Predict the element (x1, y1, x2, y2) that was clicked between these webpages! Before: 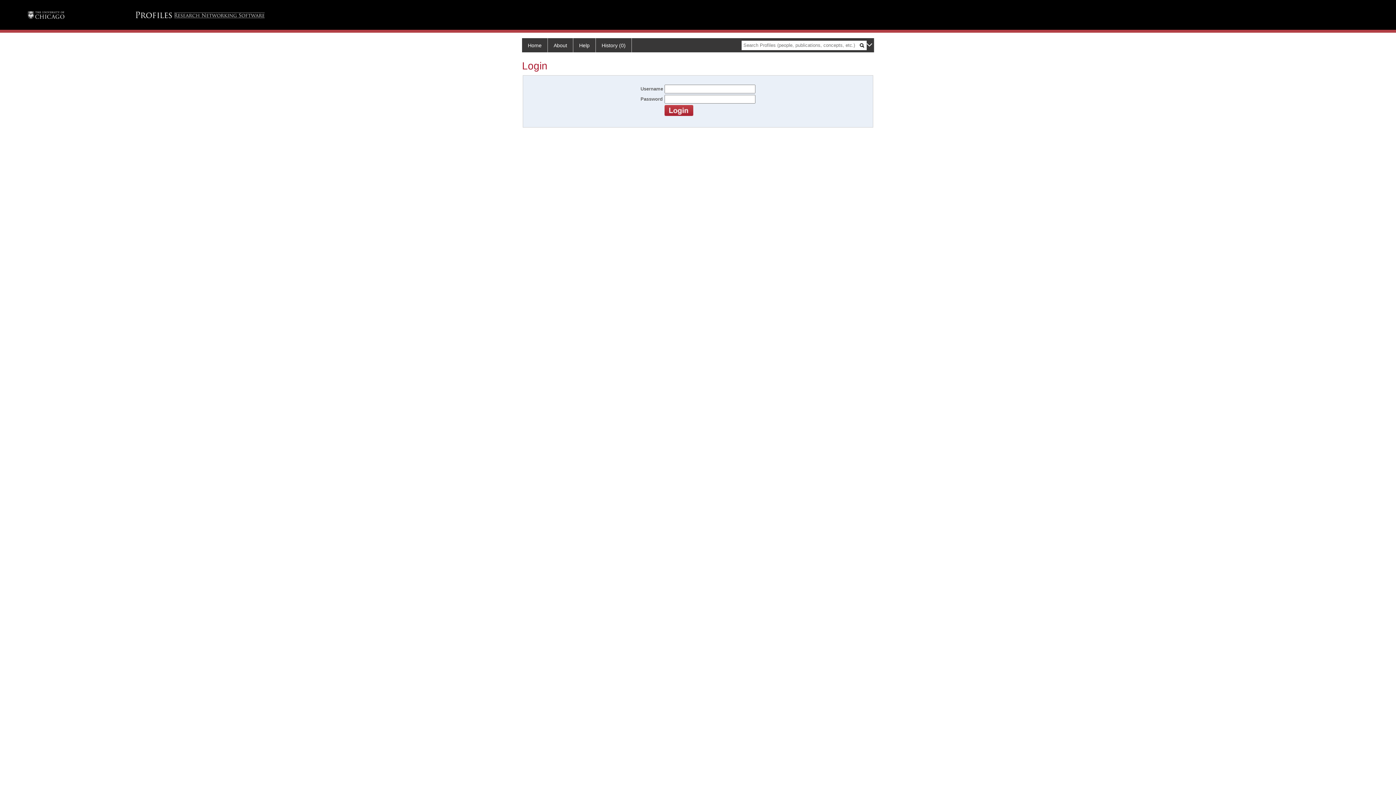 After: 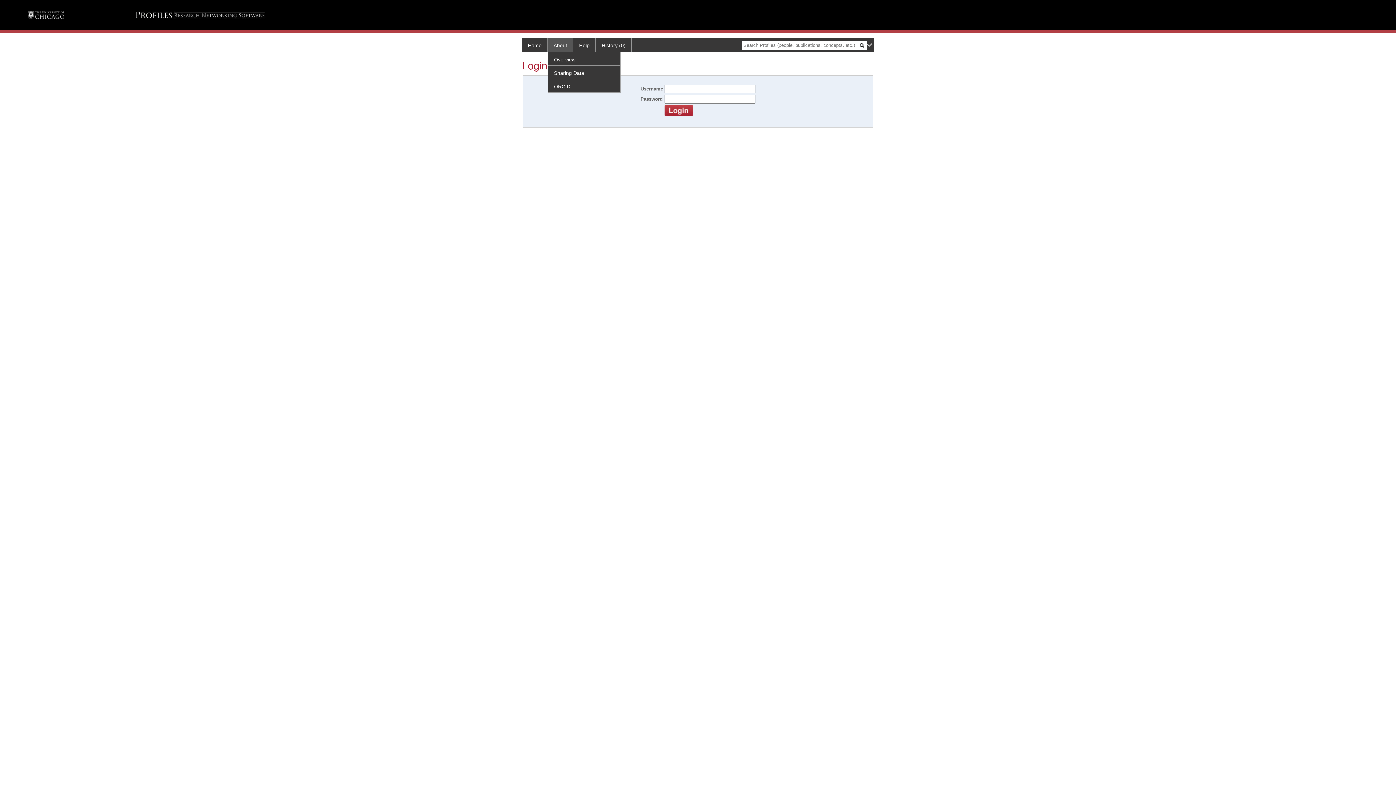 Action: label: About bbox: (548, 38, 573, 52)